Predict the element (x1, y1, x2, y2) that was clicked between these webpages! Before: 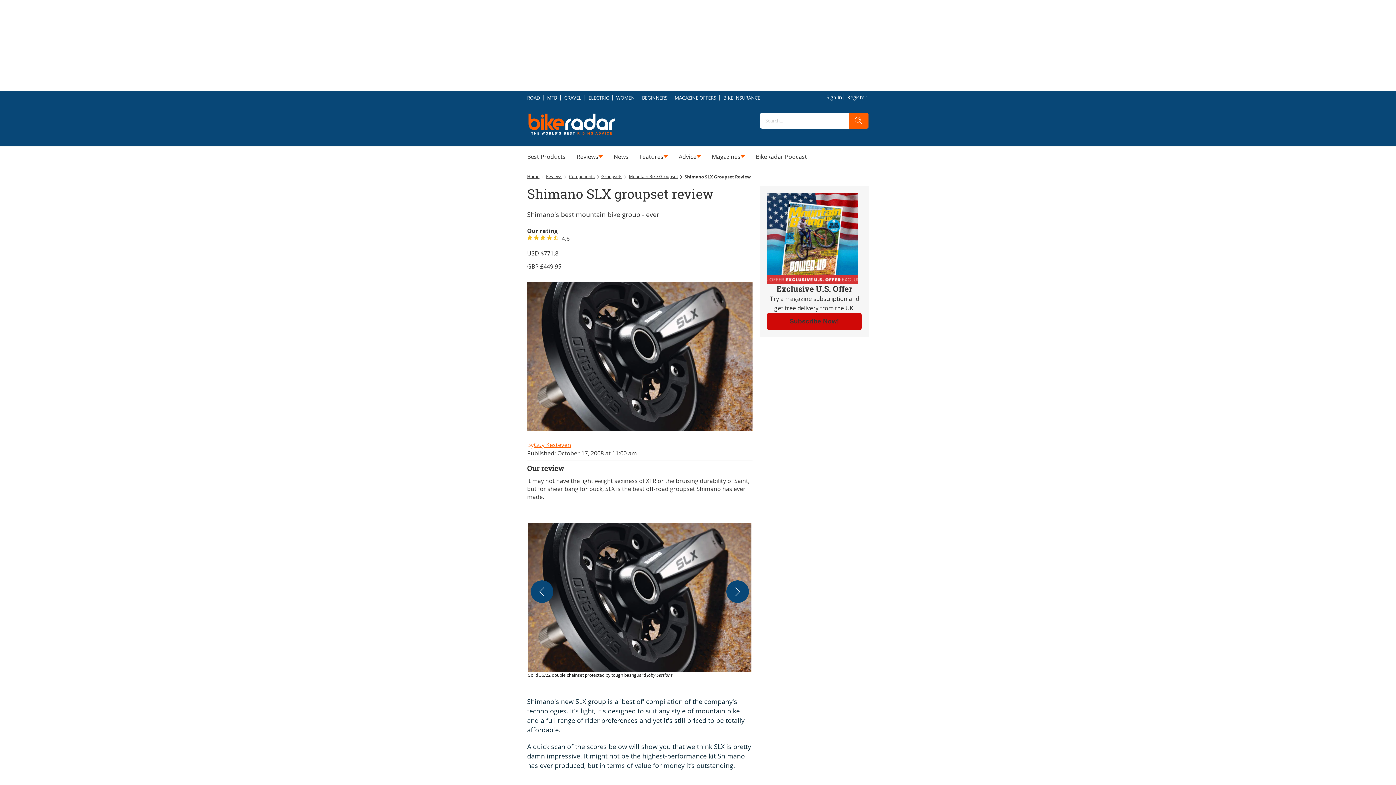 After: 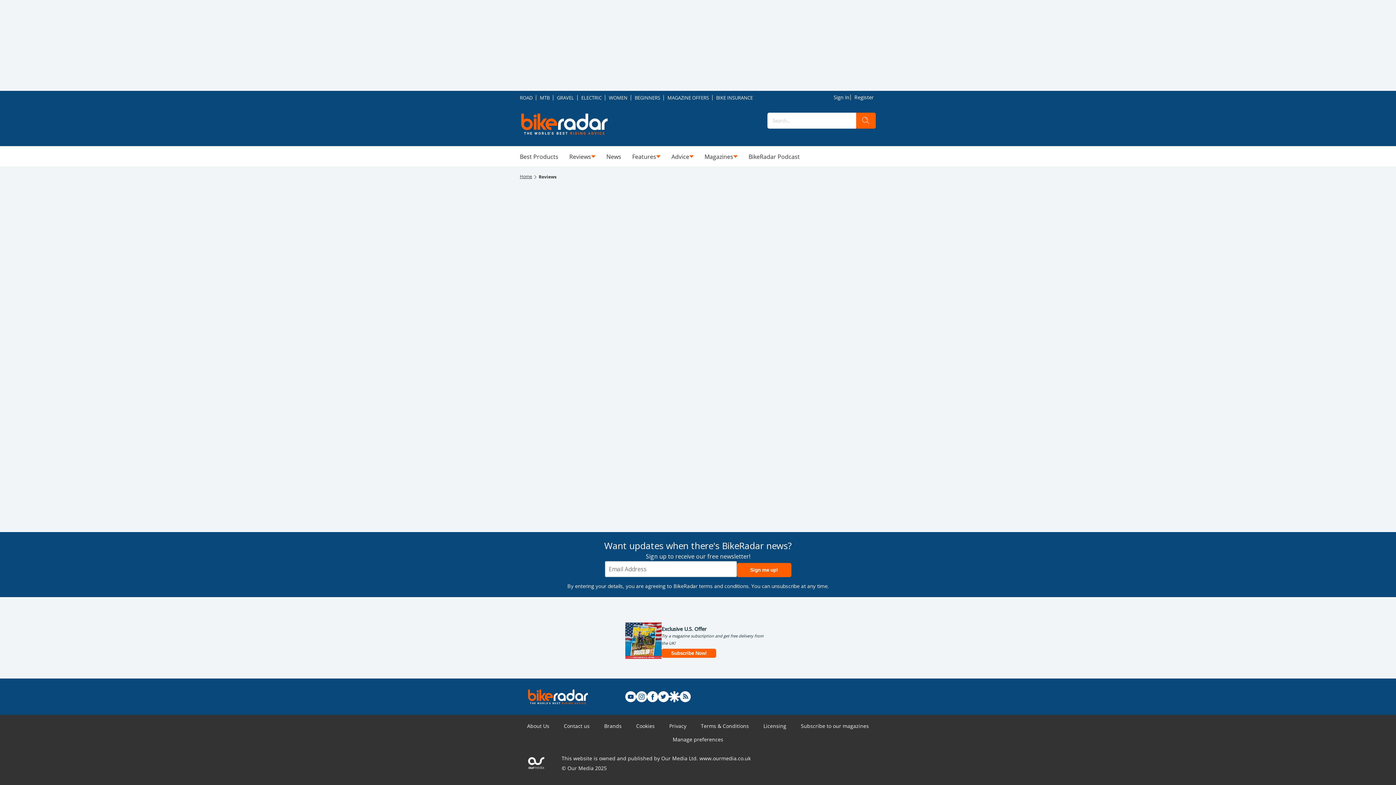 Action: bbox: (546, 173, 562, 179) label: Reviews